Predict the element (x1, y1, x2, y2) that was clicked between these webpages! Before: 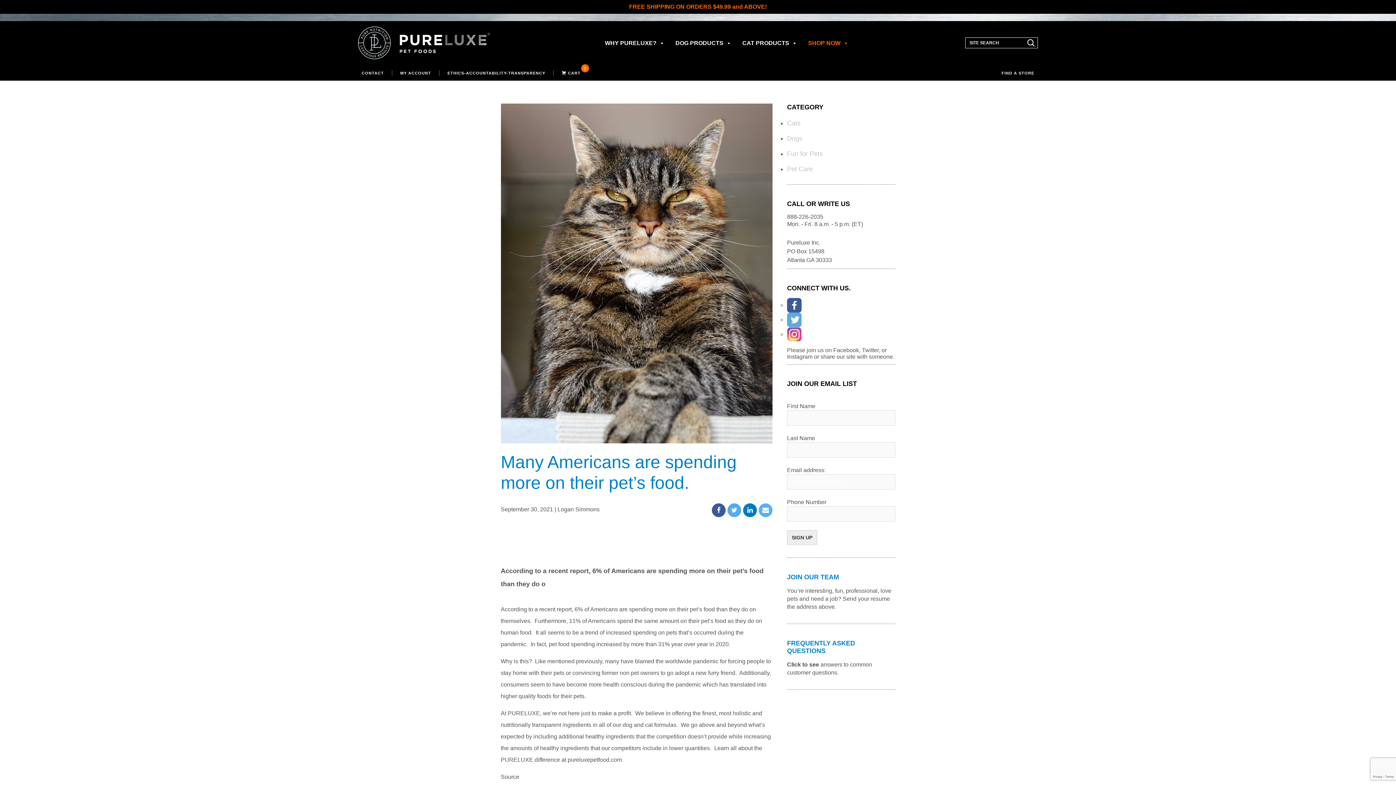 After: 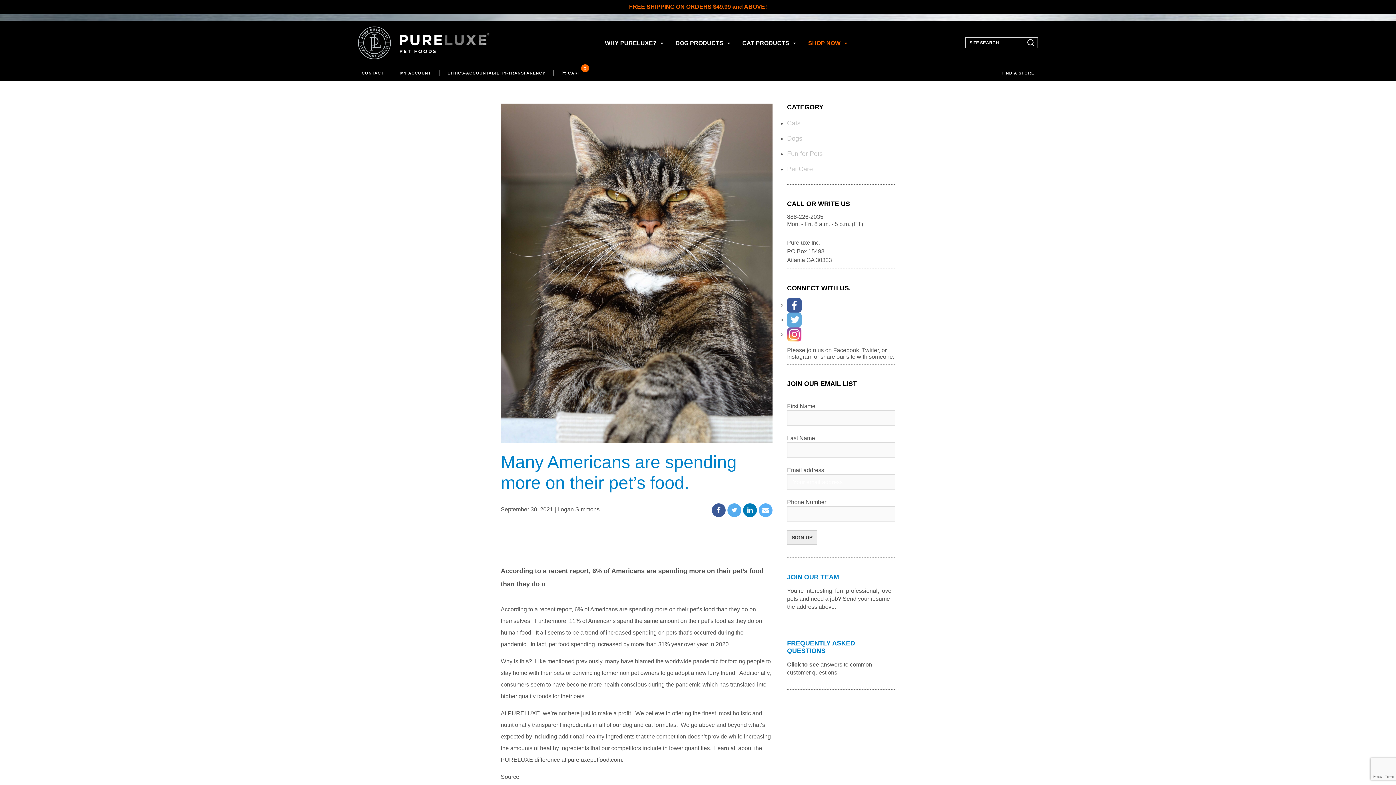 Action: bbox: (758, 489, 772, 503)